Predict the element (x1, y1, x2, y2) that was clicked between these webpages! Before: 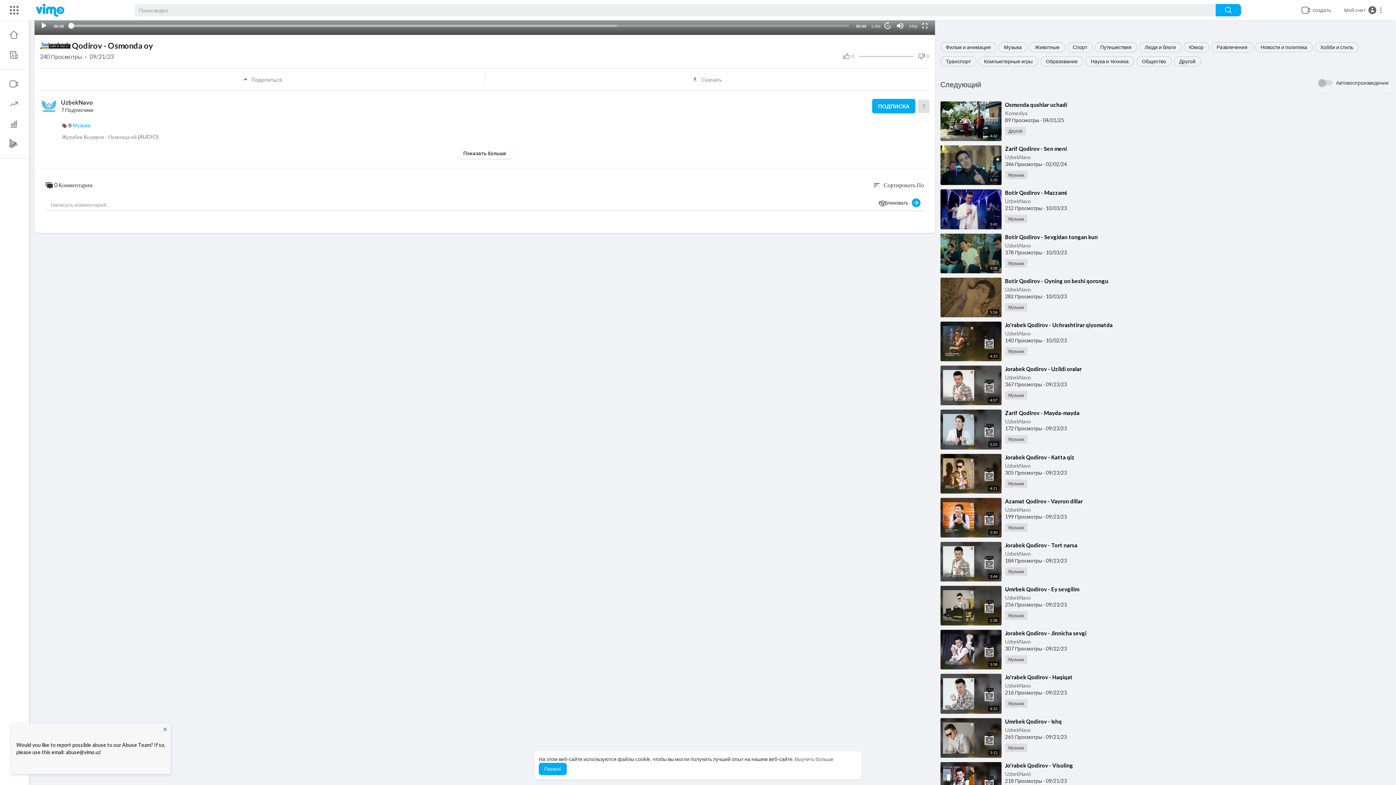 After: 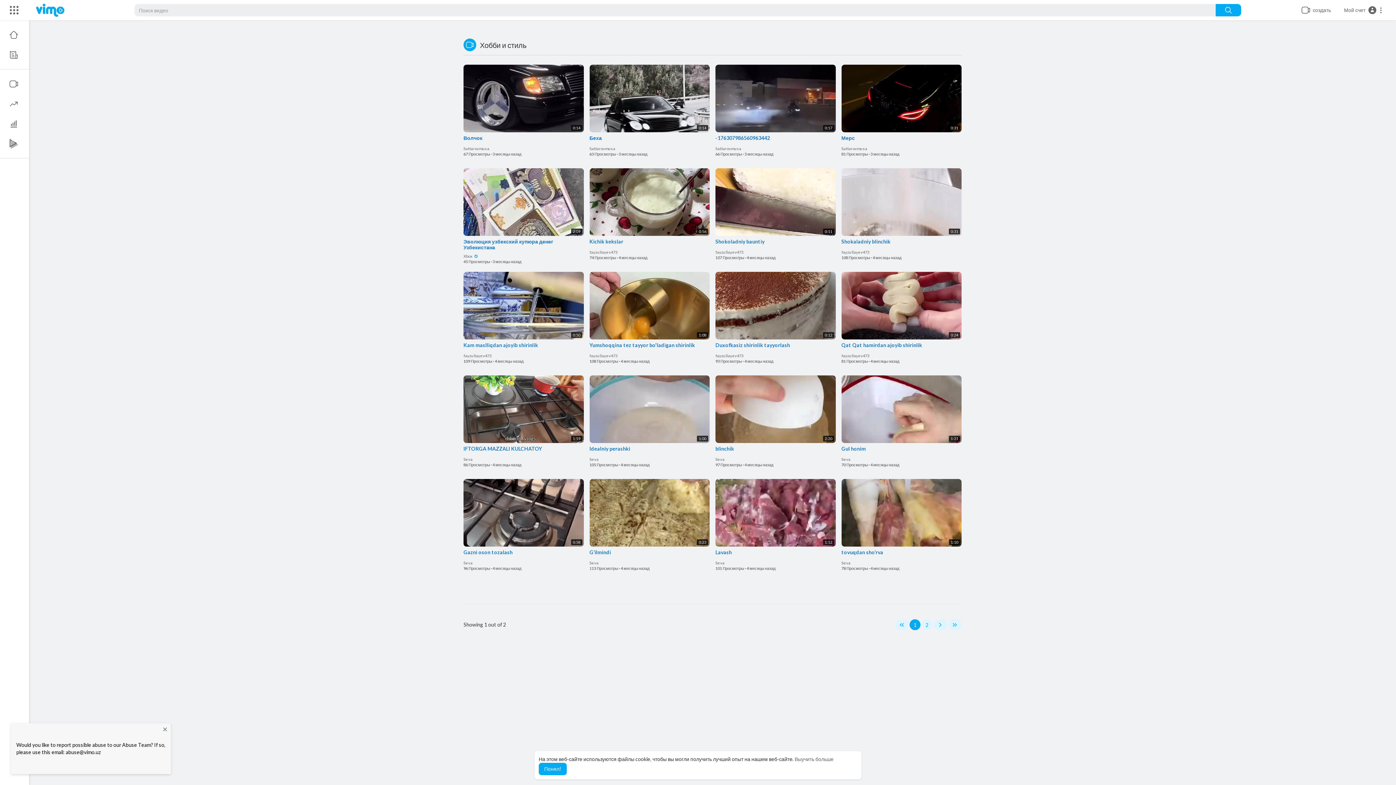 Action: label: Хобби и стиль bbox: (1315, 42, 1359, 52)